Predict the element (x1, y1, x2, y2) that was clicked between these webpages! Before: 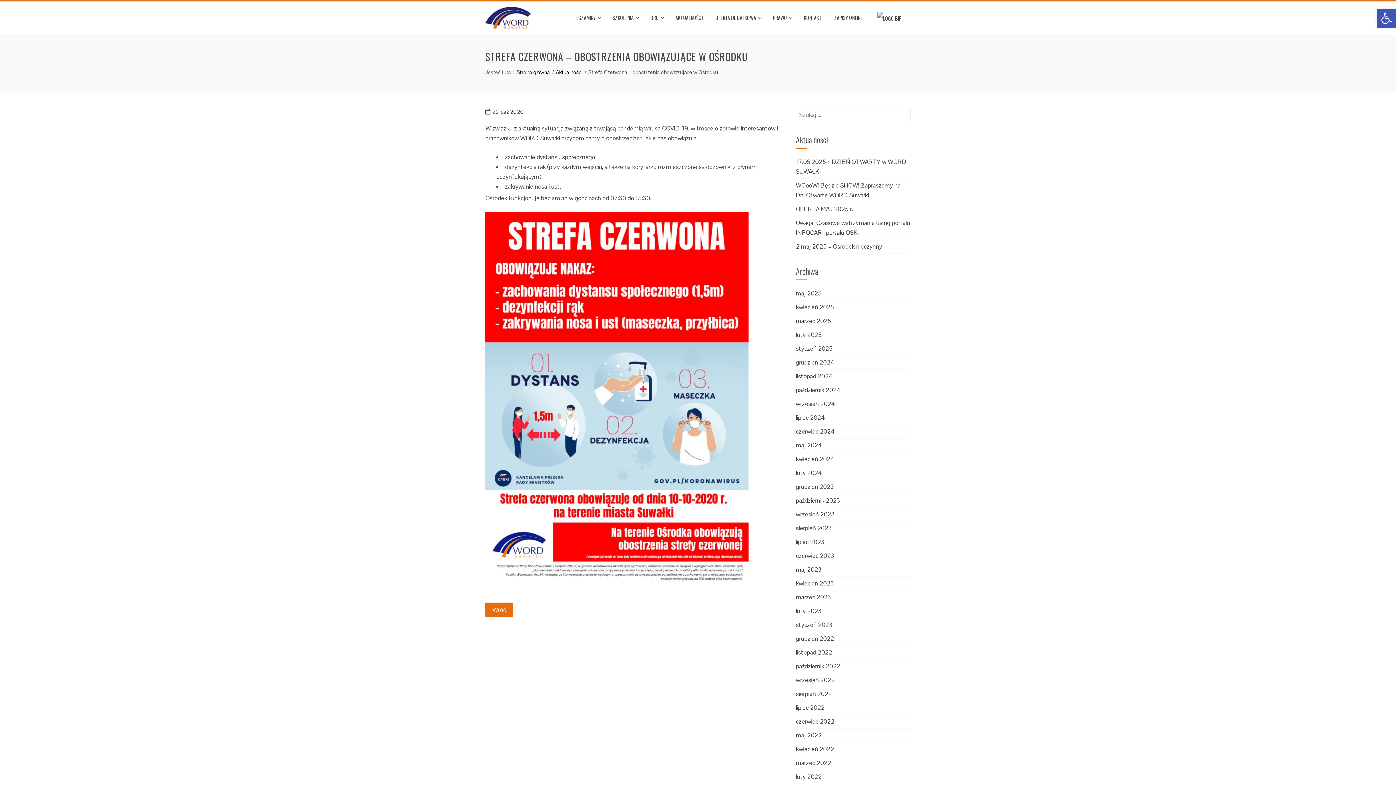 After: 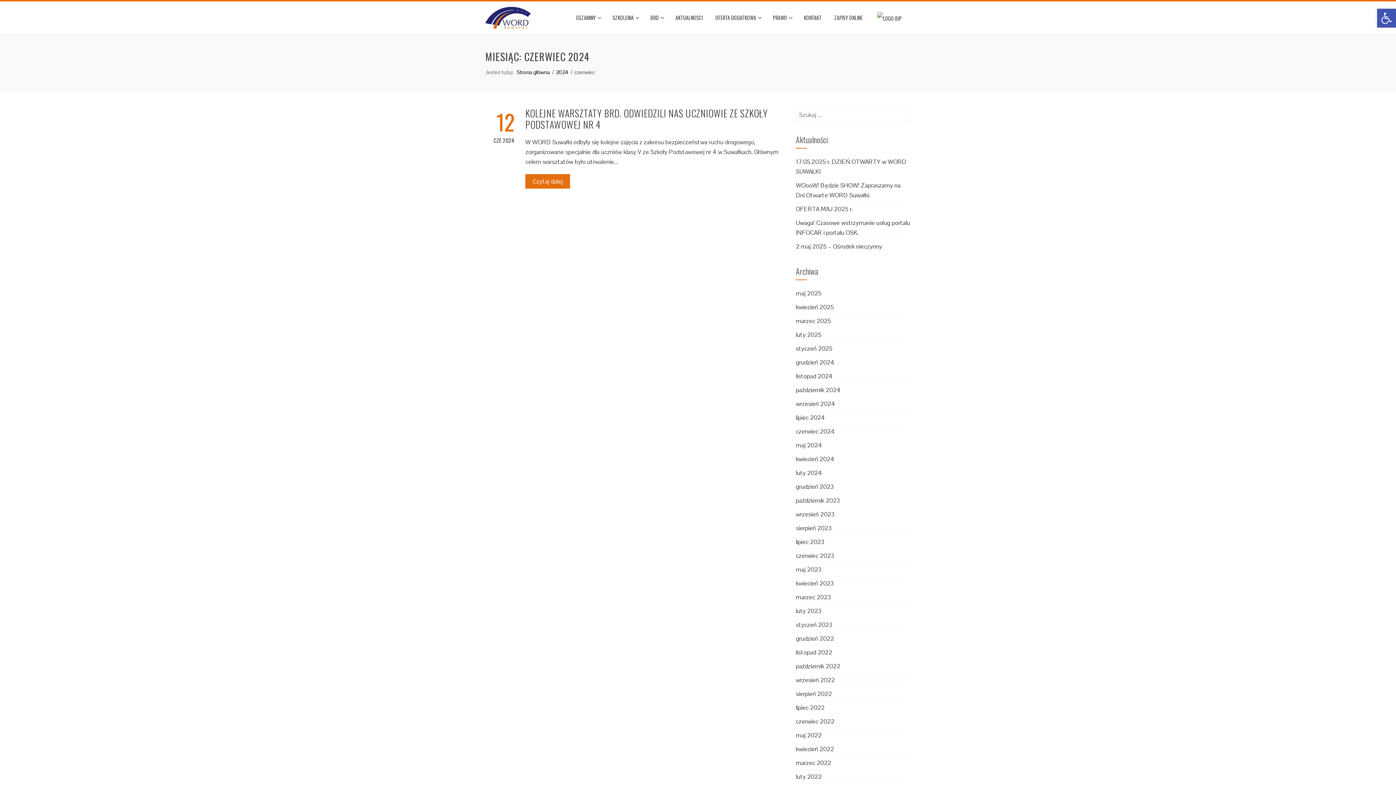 Action: label: czerwiec 2024 bbox: (796, 427, 834, 435)